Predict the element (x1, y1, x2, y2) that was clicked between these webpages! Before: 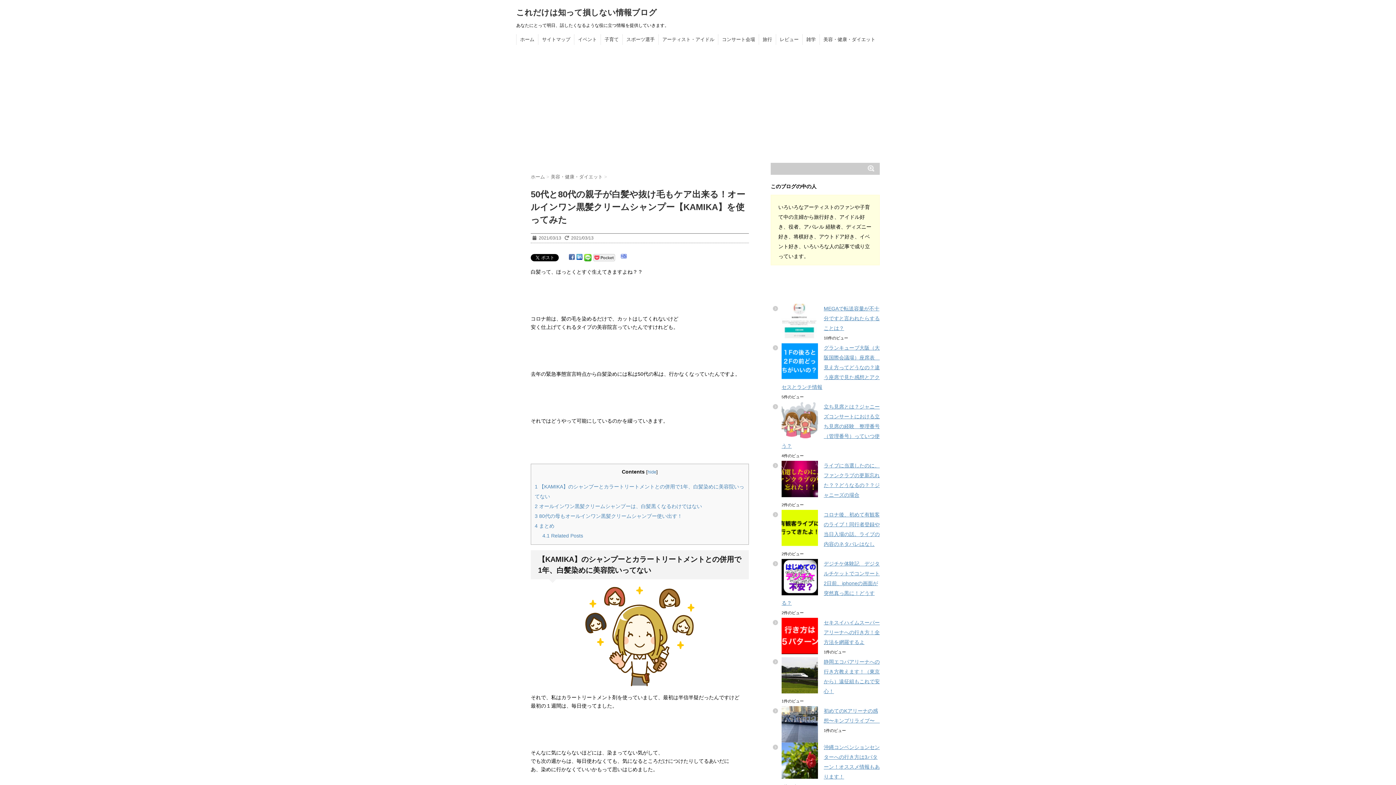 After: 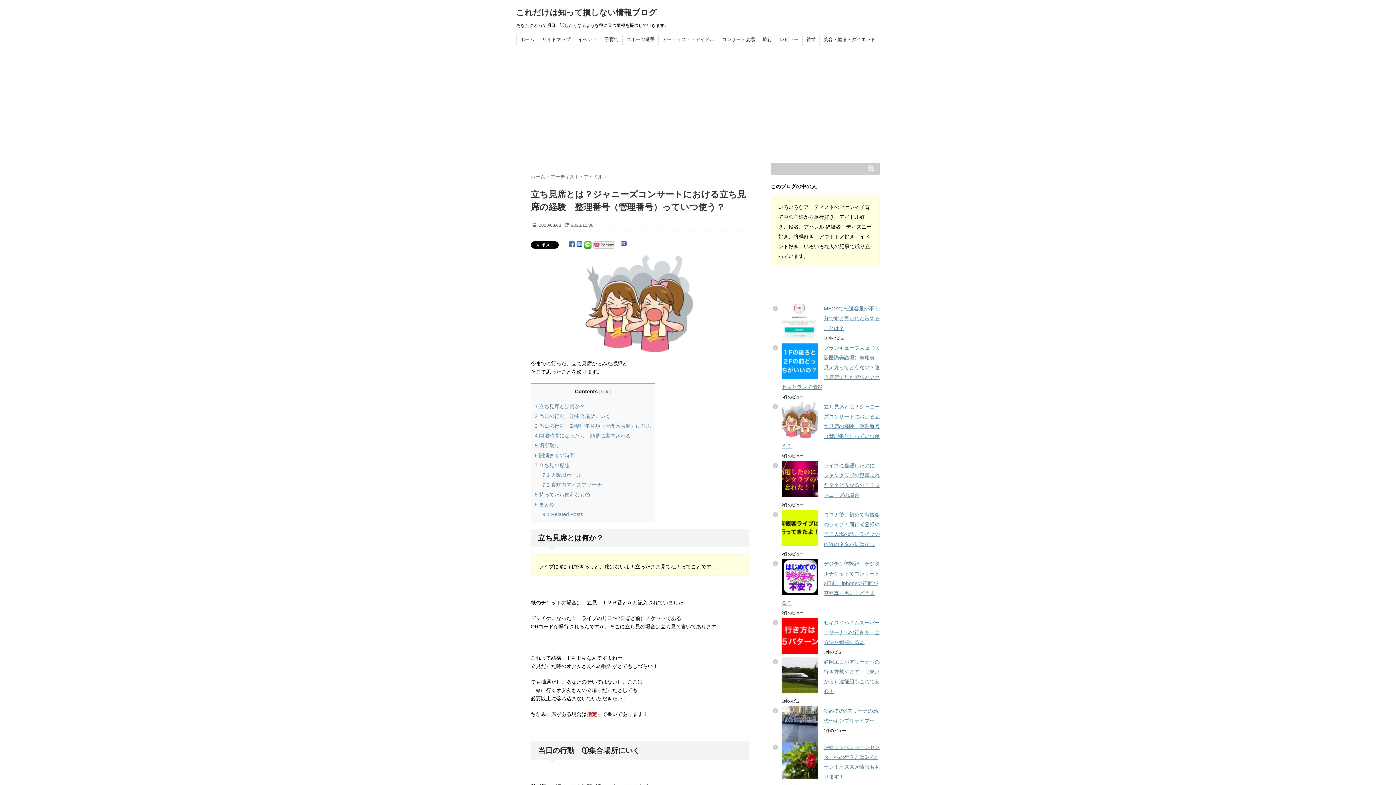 Action: bbox: (781, 404, 880, 449) label: 立ち見席とは？ジャニーズコンサートにおける立ち見席の経験　整理番号（管理番号）っていつ使う？